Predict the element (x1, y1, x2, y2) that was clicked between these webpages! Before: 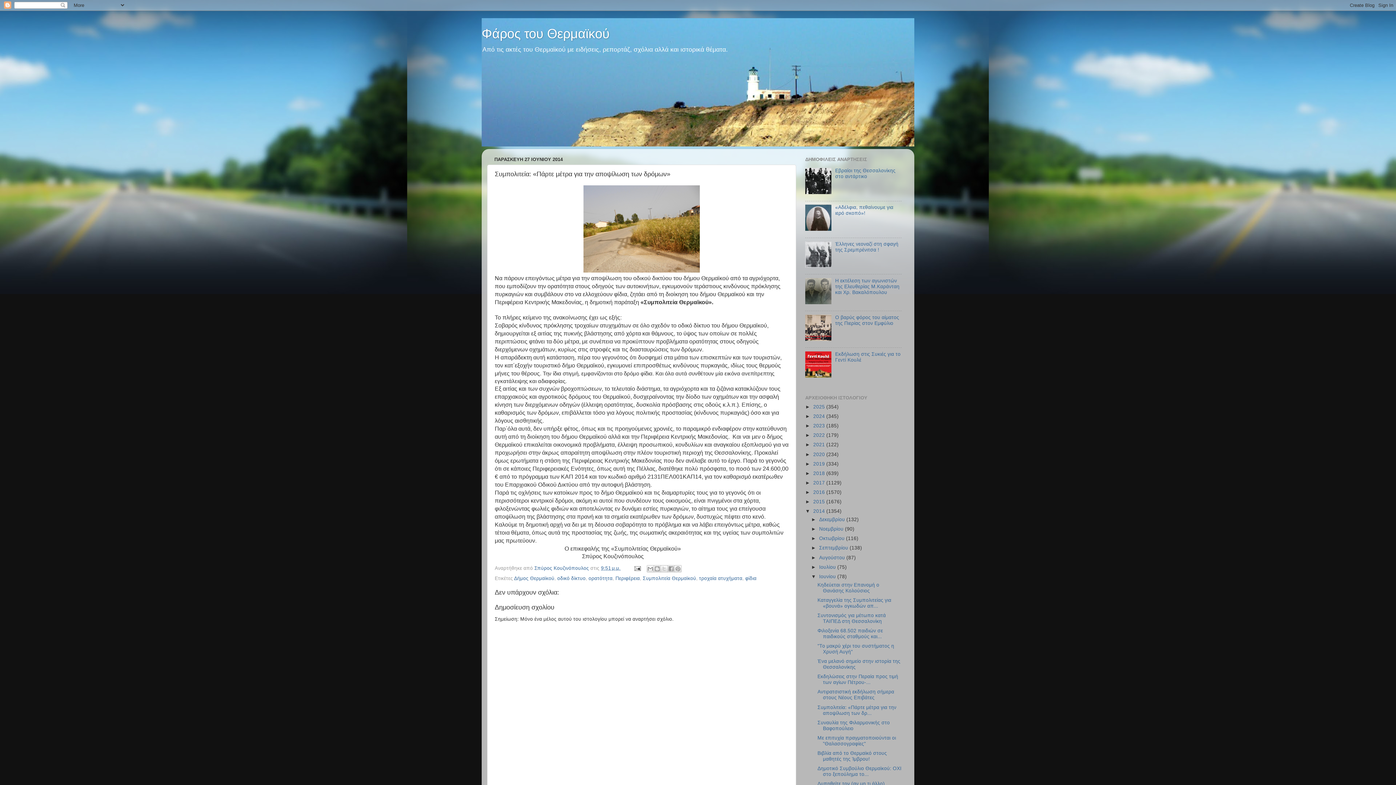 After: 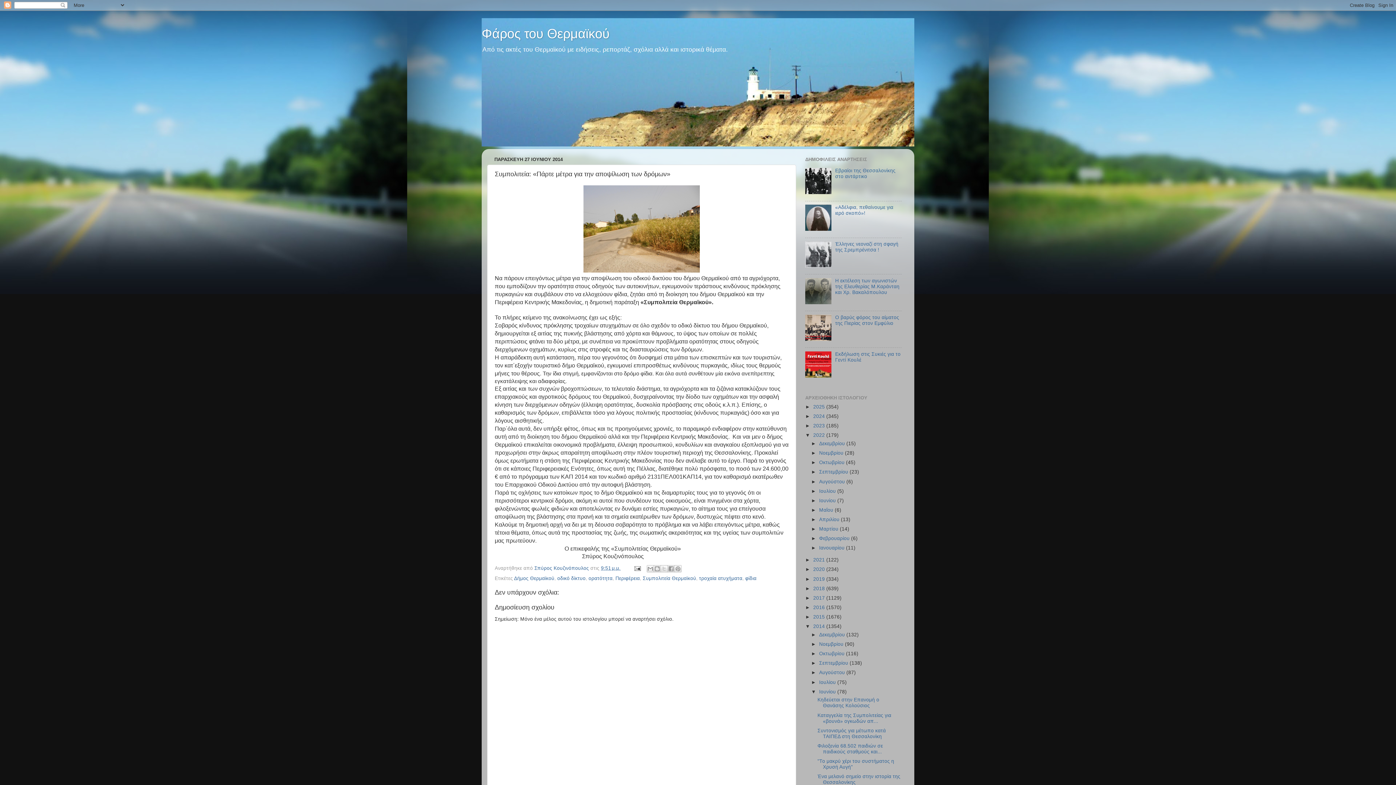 Action: label: ►   bbox: (805, 432, 813, 438)